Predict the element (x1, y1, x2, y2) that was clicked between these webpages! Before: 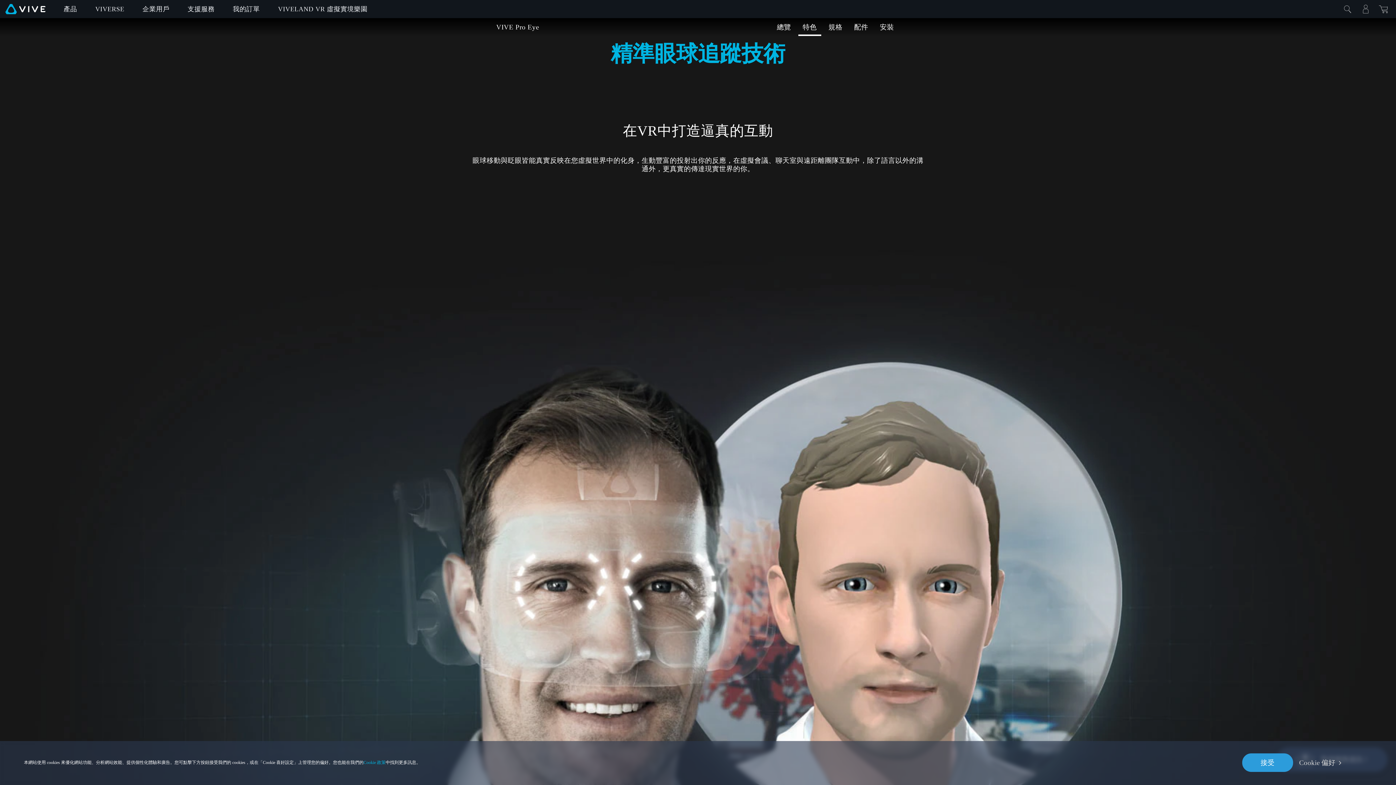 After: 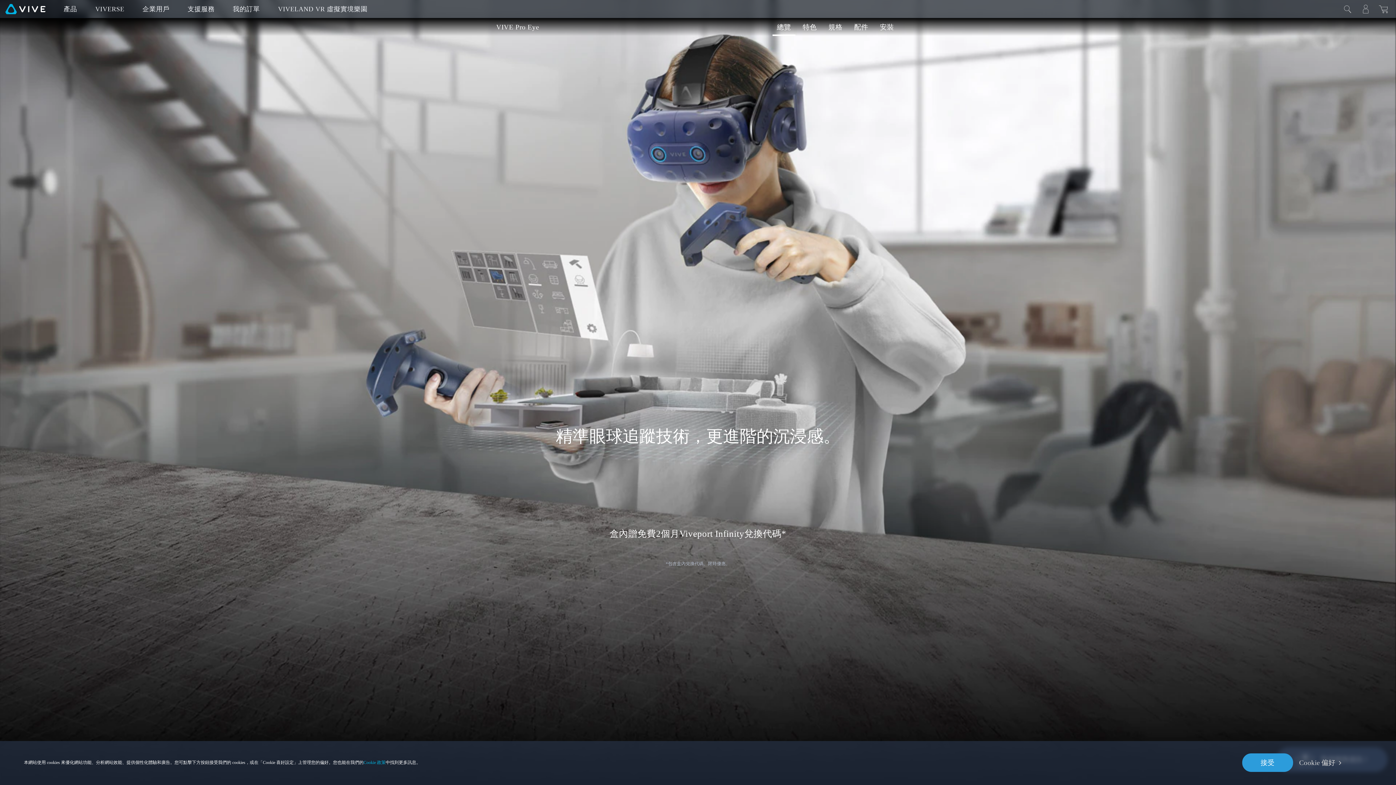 Action: label: 總覽 bbox: (772, 17, 795, 36)